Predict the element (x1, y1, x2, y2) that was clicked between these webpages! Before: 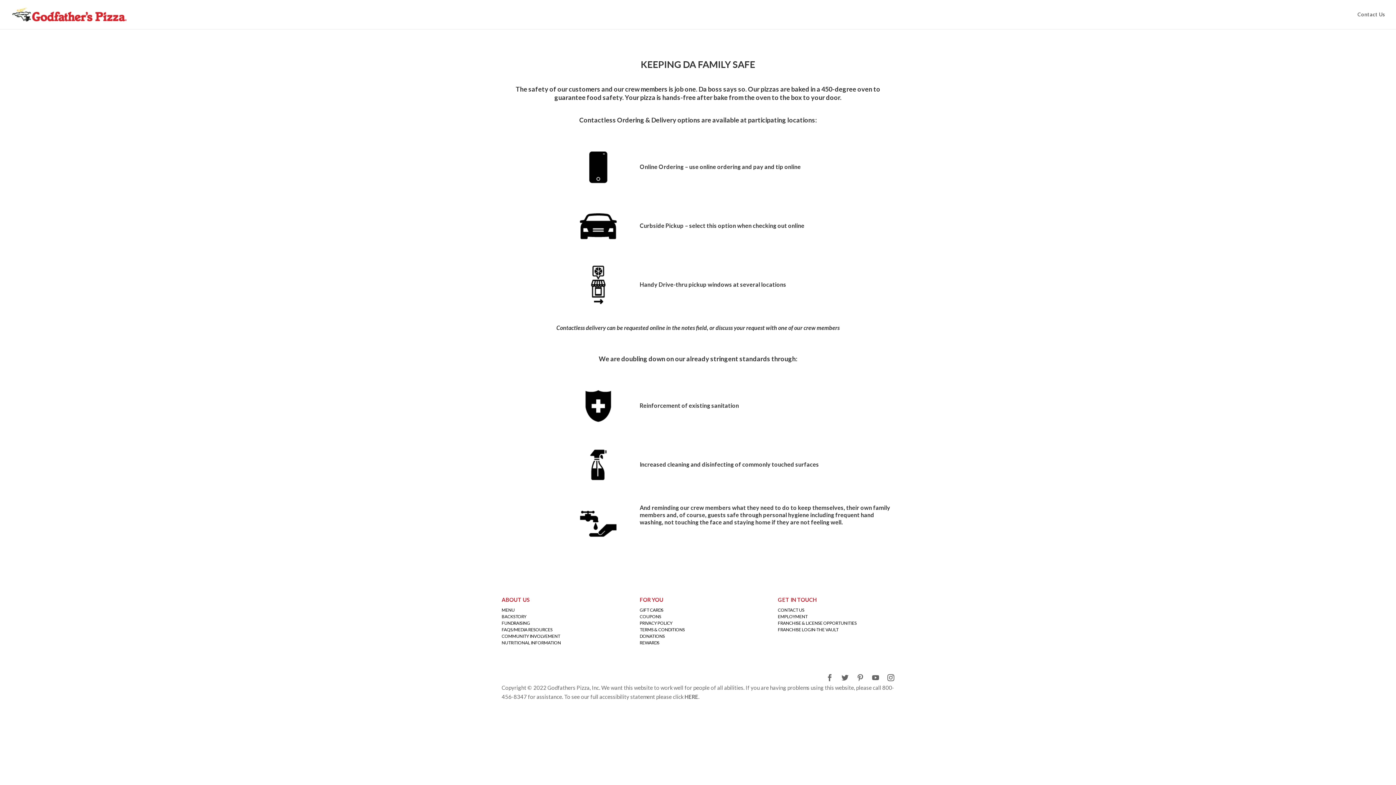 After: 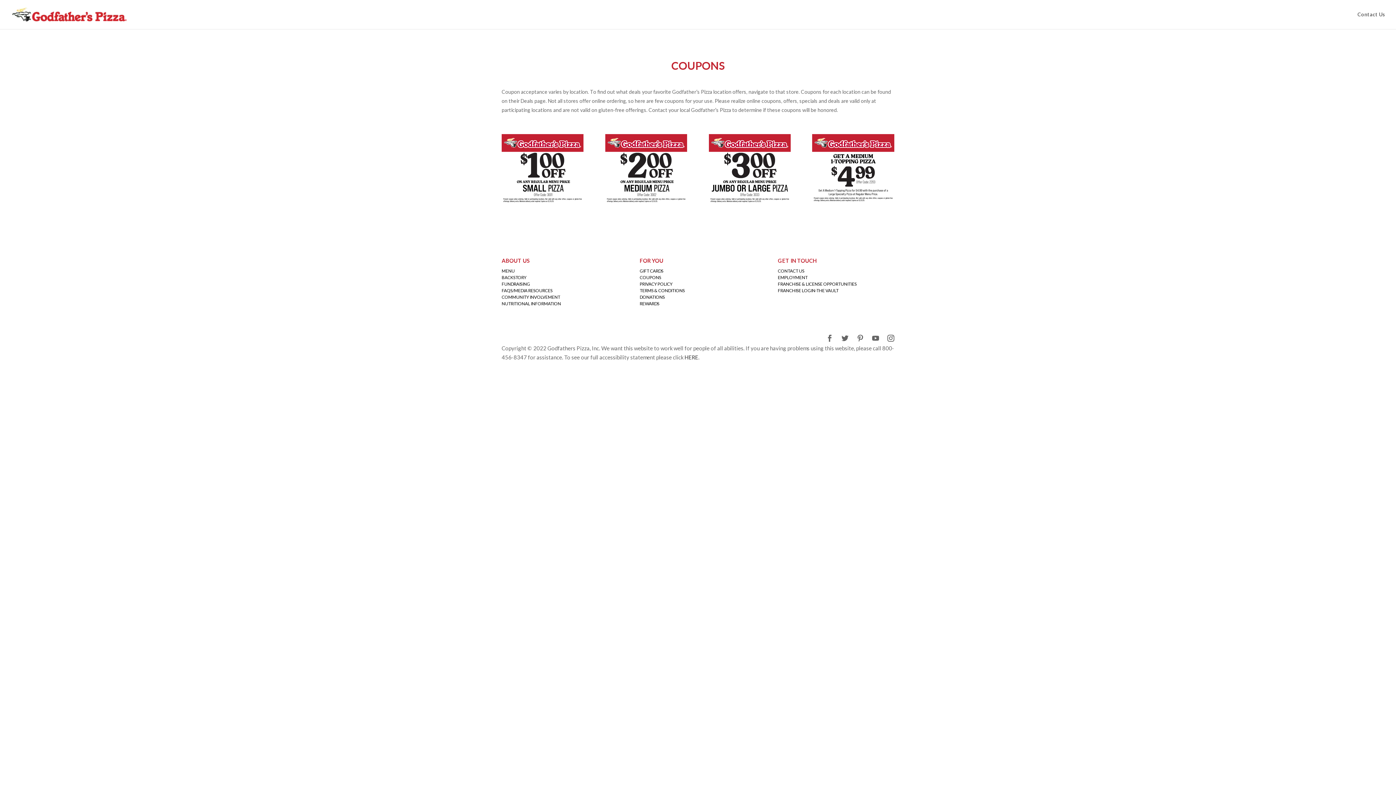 Action: bbox: (639, 614, 661, 619) label: COUPONS